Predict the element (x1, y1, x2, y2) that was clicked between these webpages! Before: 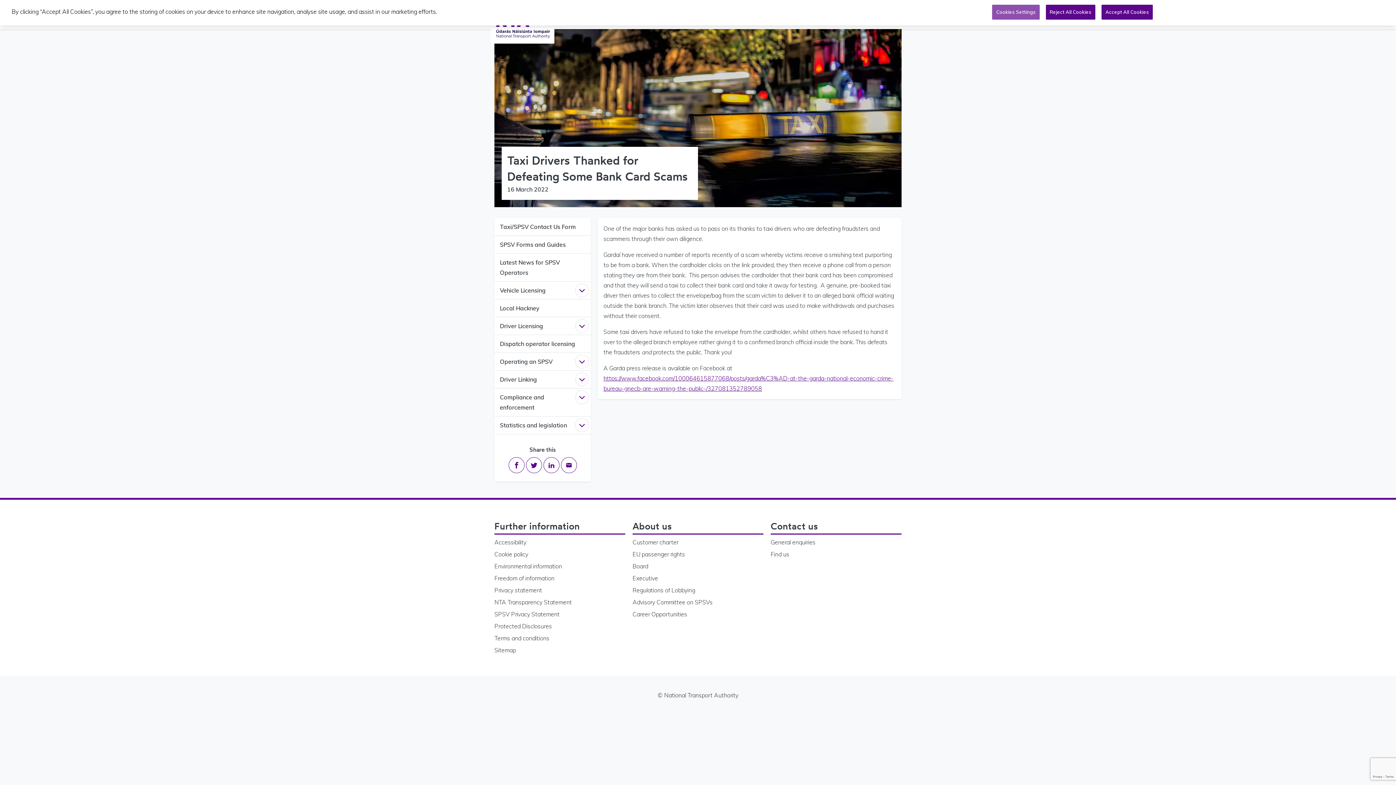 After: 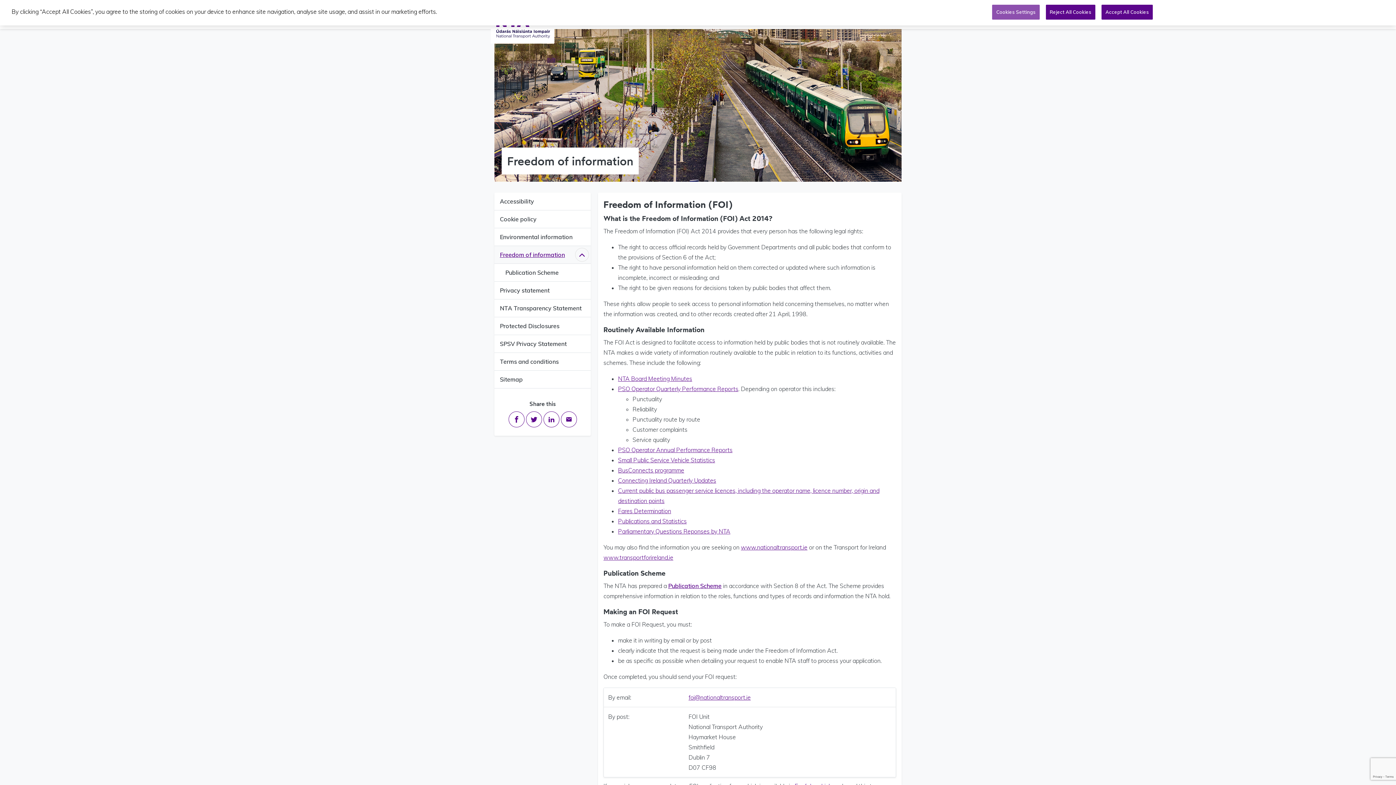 Action: bbox: (494, 573, 625, 585) label: Freedom of information